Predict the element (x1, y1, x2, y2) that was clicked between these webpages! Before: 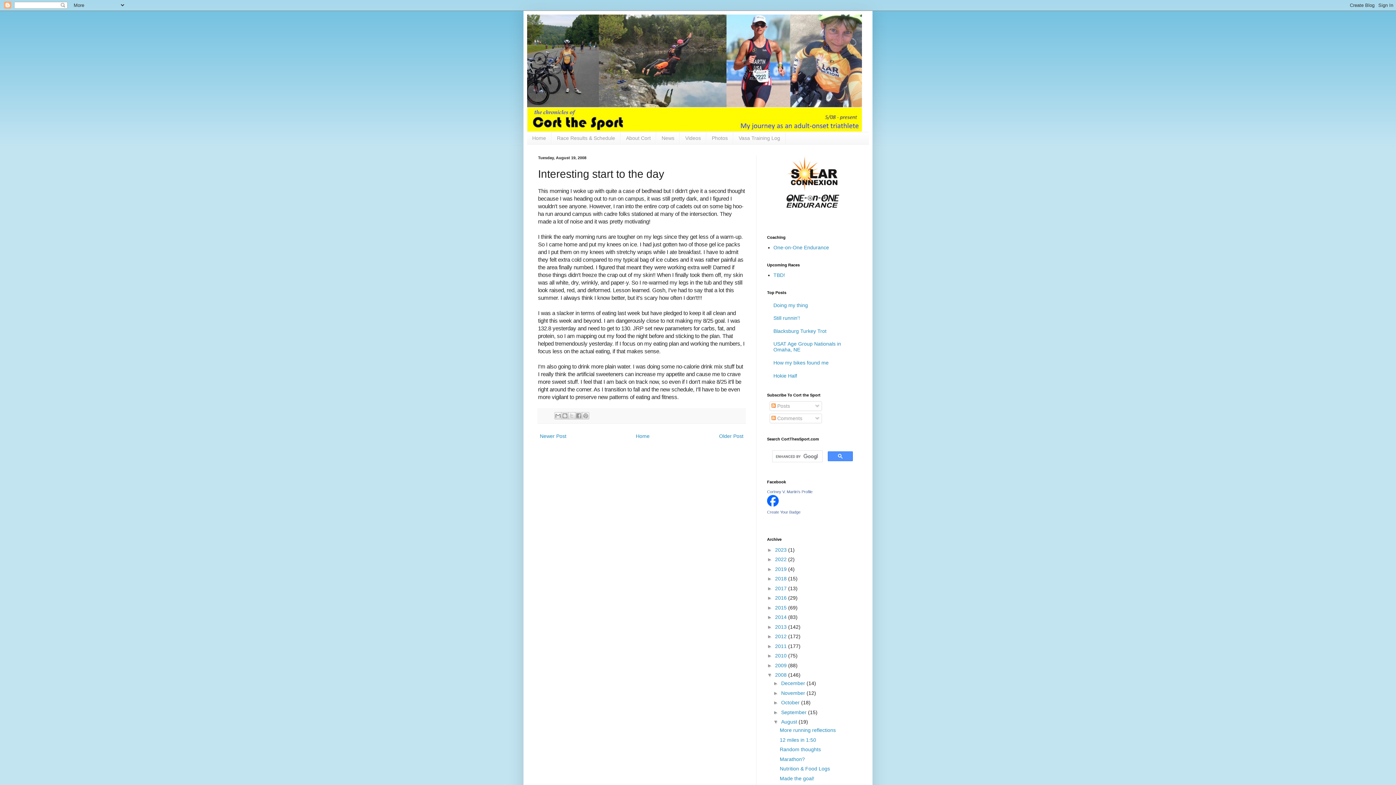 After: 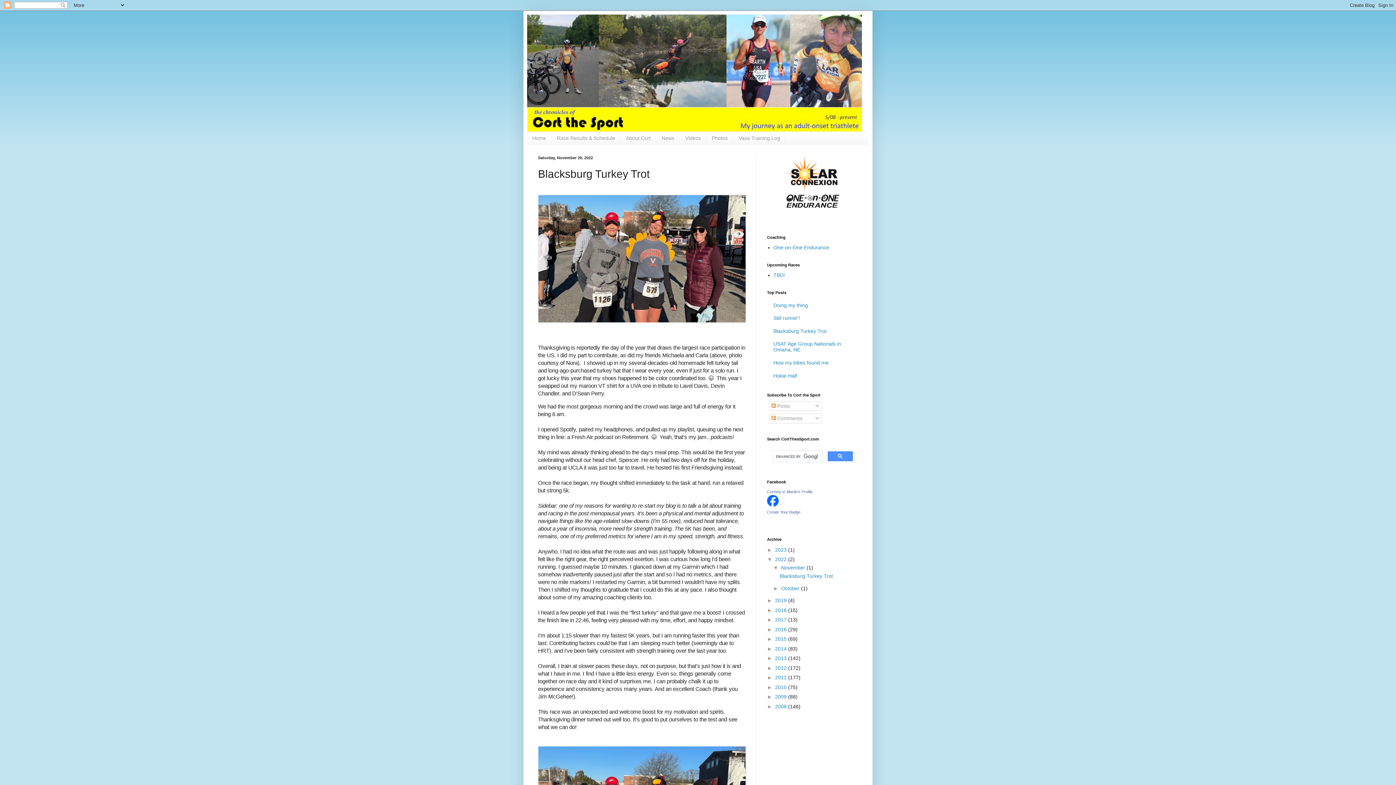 Action: label: Blacksburg Turkey Trot bbox: (773, 328, 826, 334)